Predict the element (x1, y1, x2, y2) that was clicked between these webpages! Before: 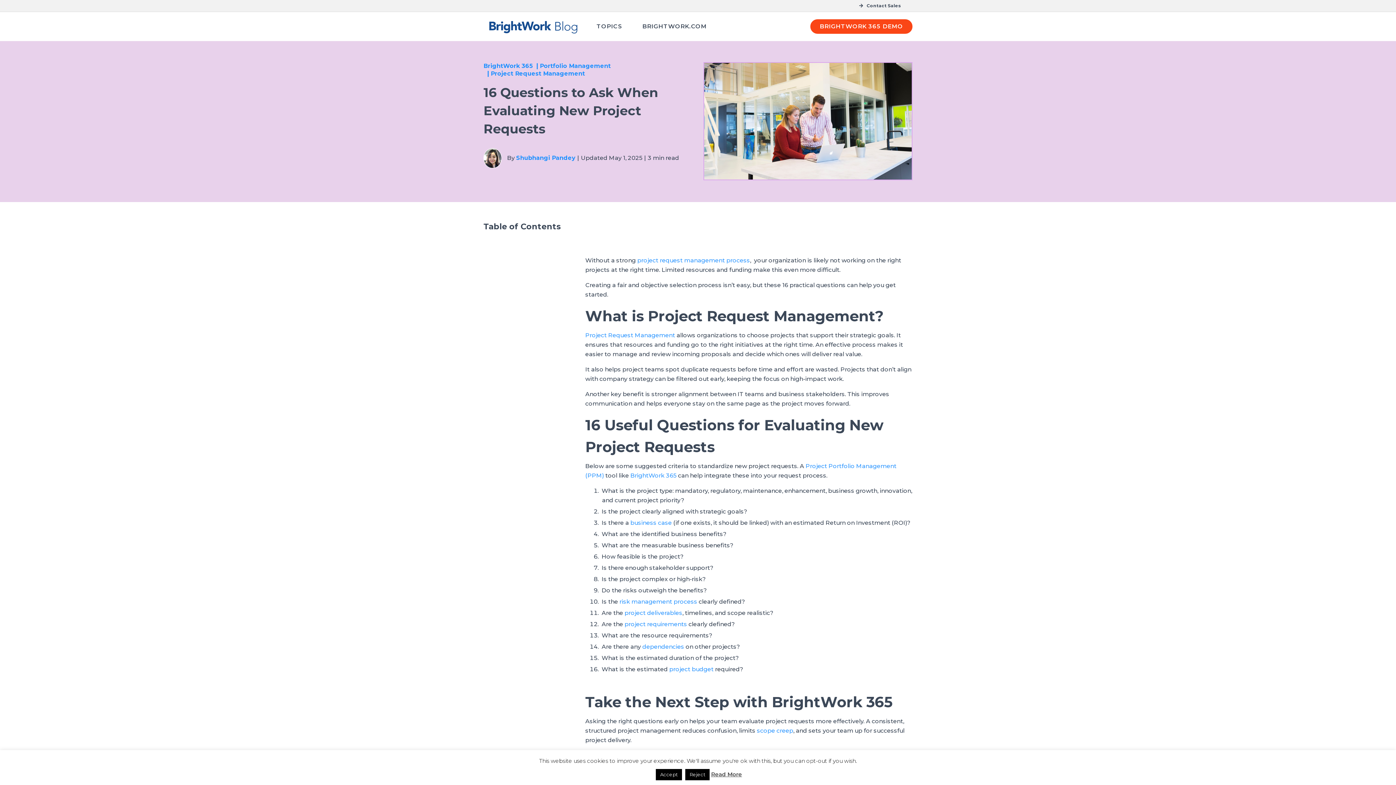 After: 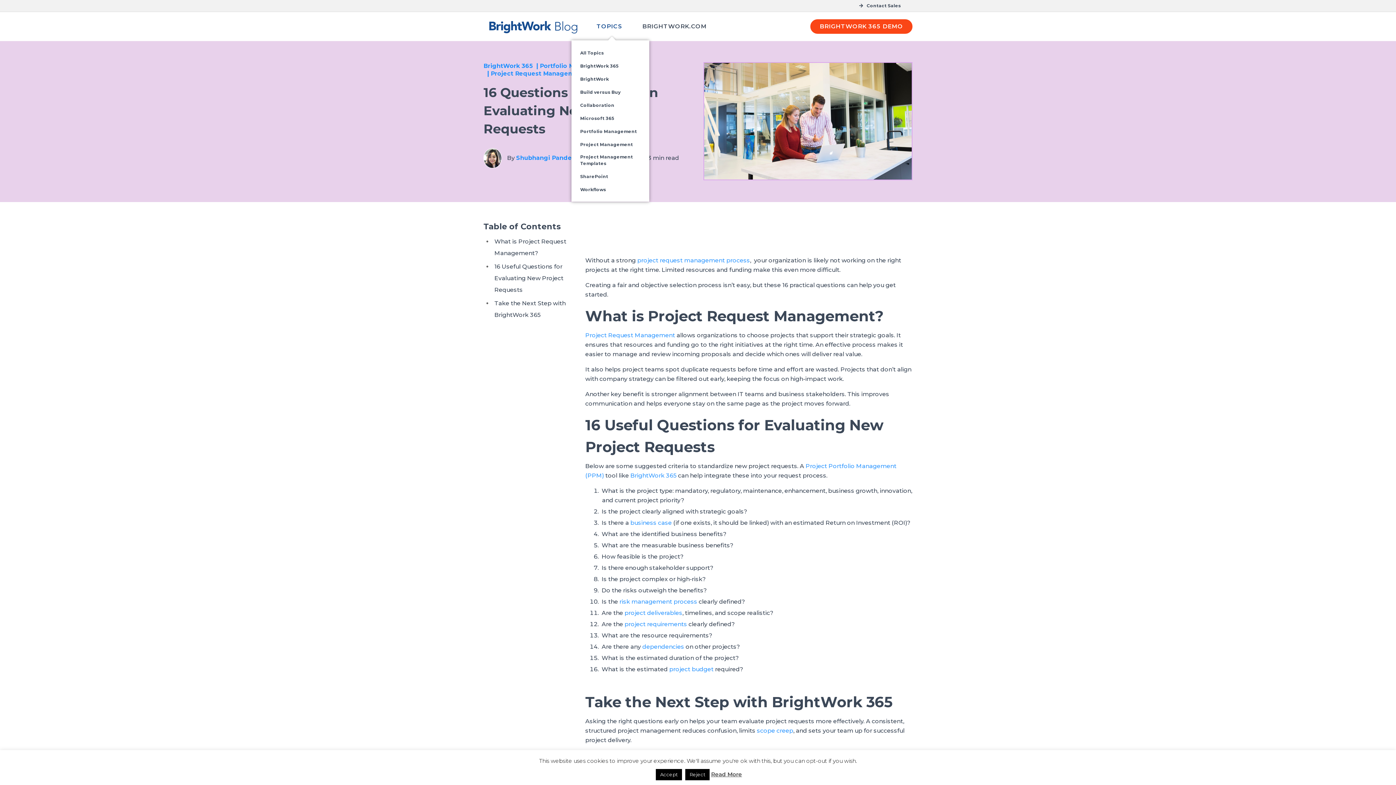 Action: bbox: (589, 17, 631, 35) label: TOPICS